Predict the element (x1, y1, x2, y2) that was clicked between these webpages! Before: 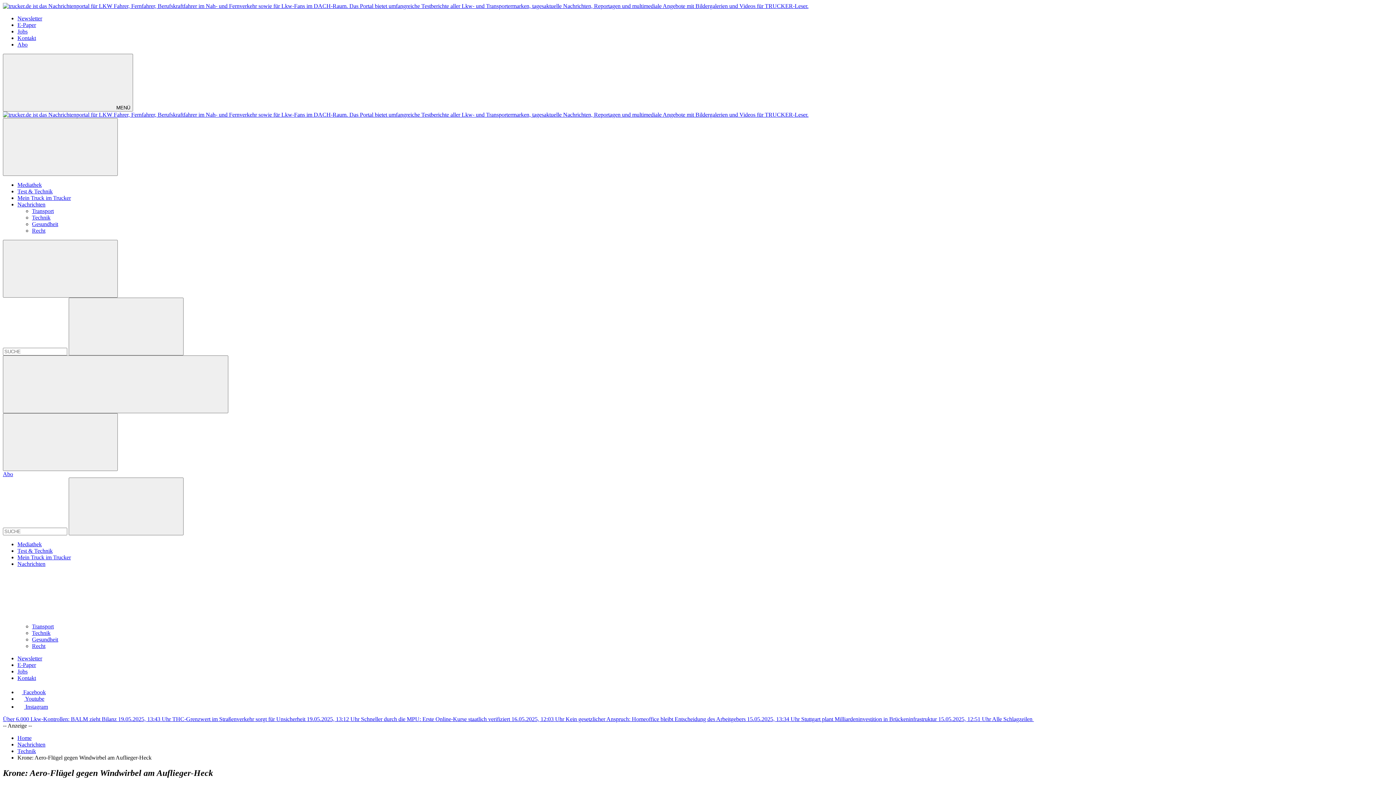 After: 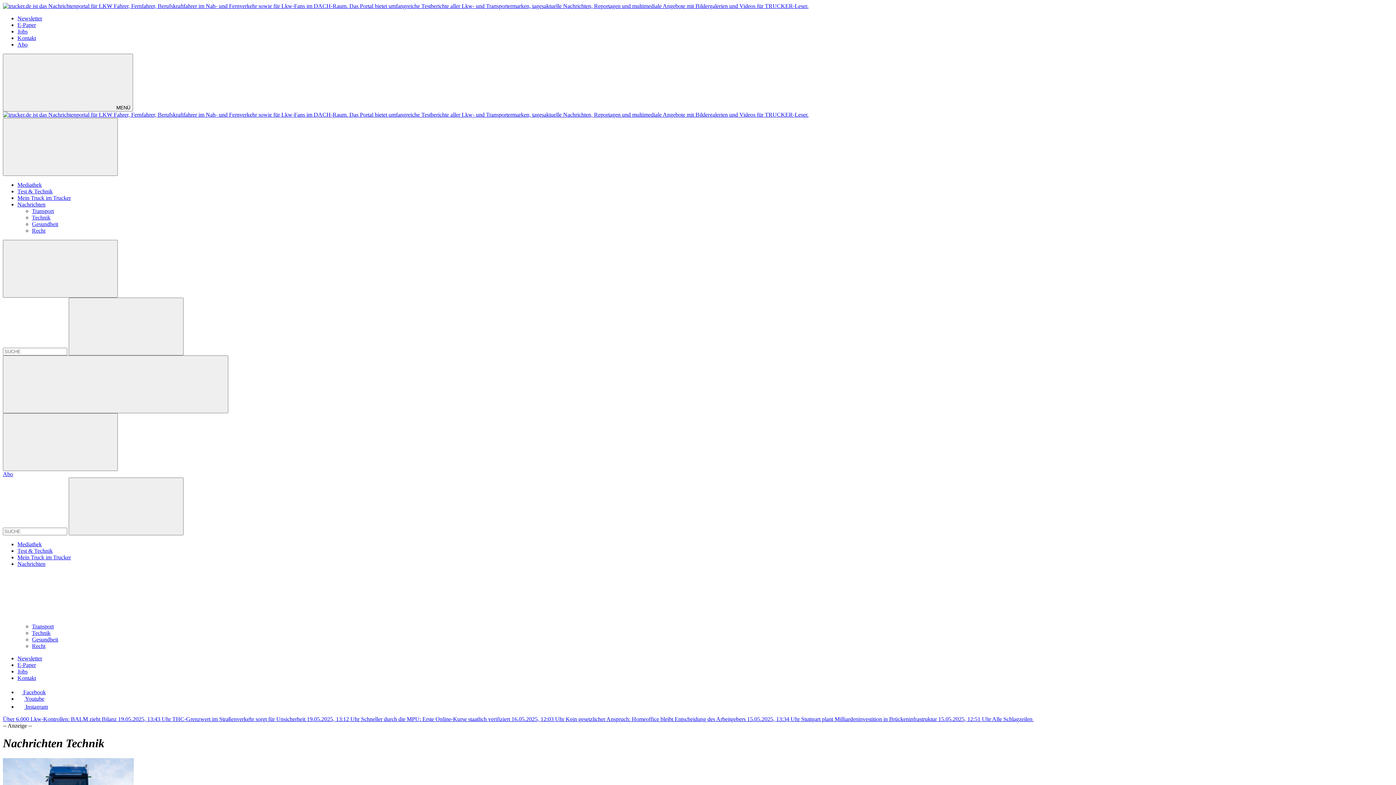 Action: bbox: (17, 748, 36, 754) label: Technik